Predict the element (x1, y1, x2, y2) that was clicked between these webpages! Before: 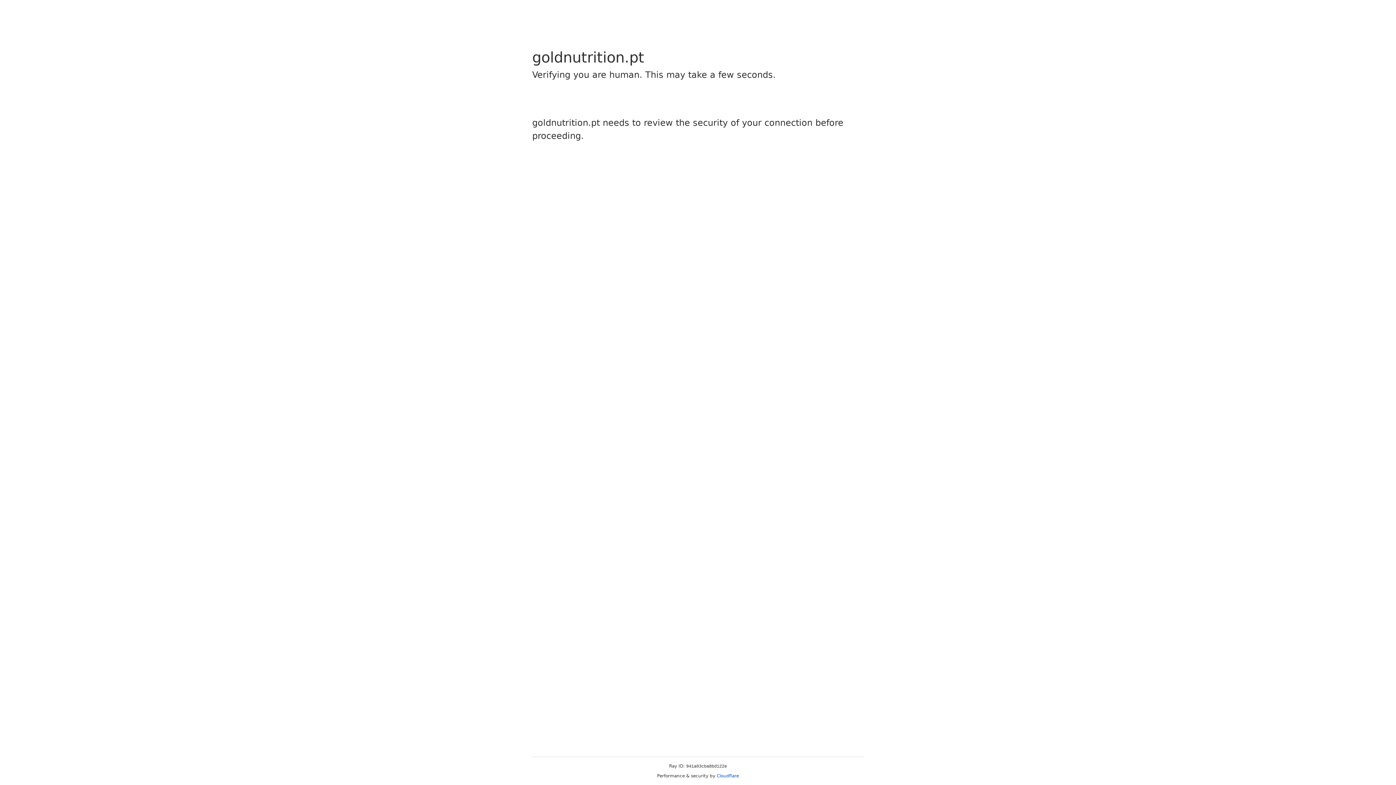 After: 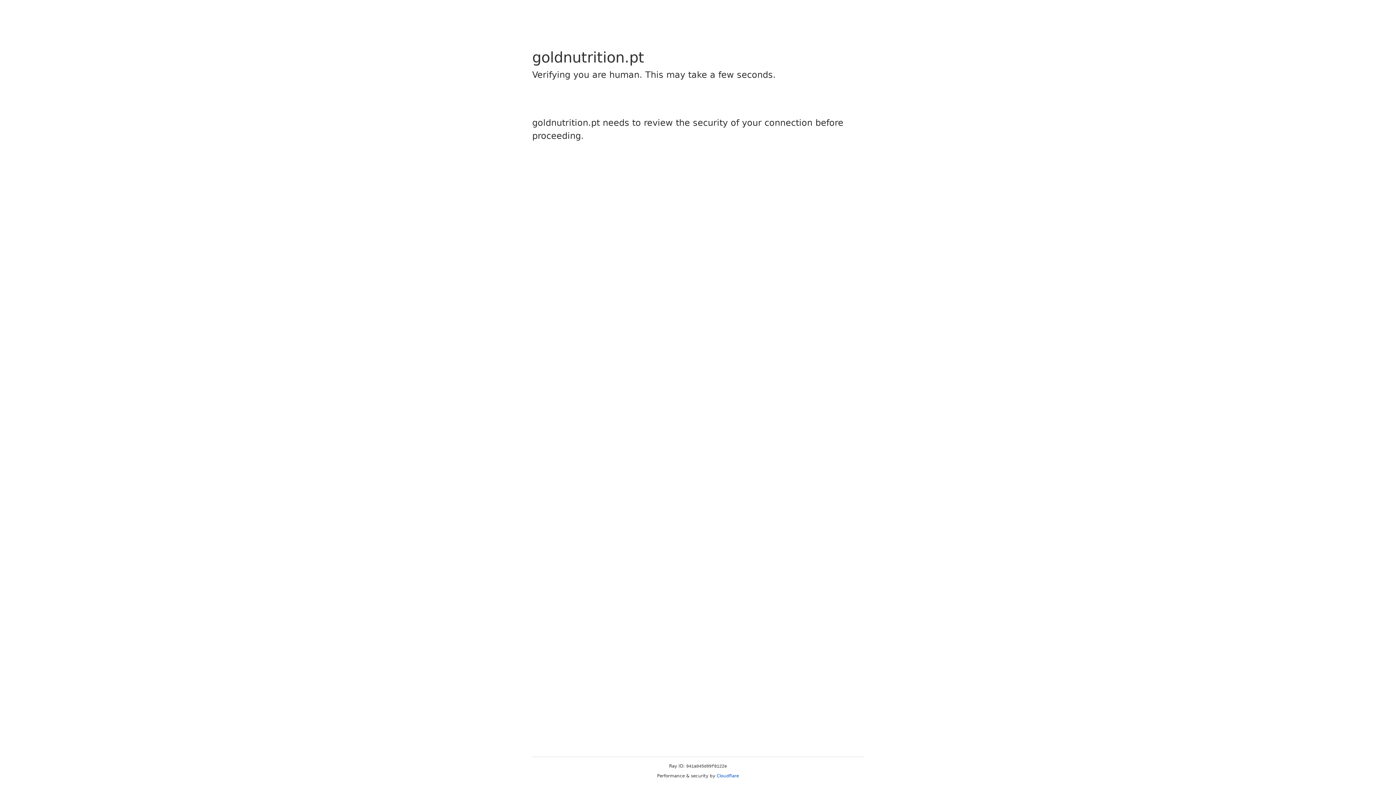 Action: label: Cloudflare bbox: (716, 773, 739, 778)